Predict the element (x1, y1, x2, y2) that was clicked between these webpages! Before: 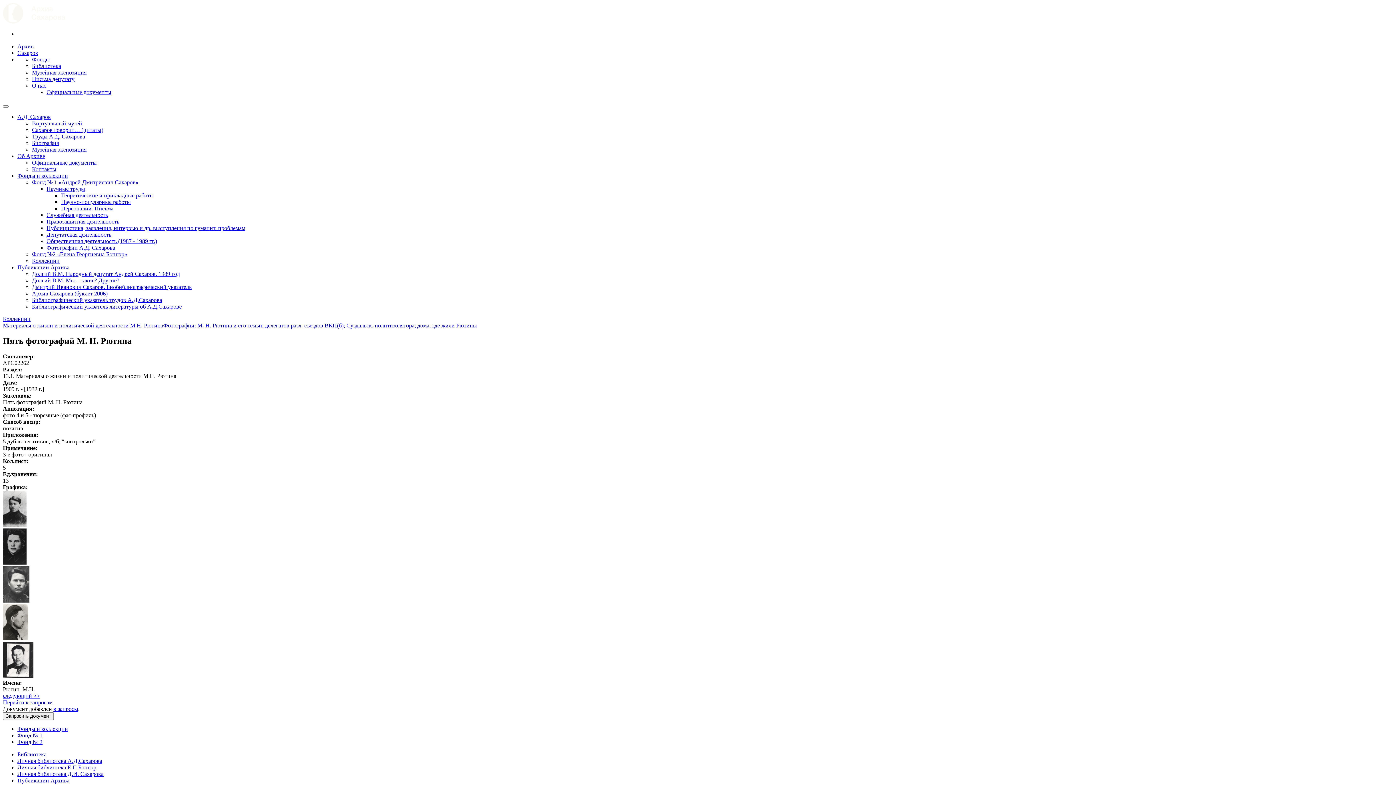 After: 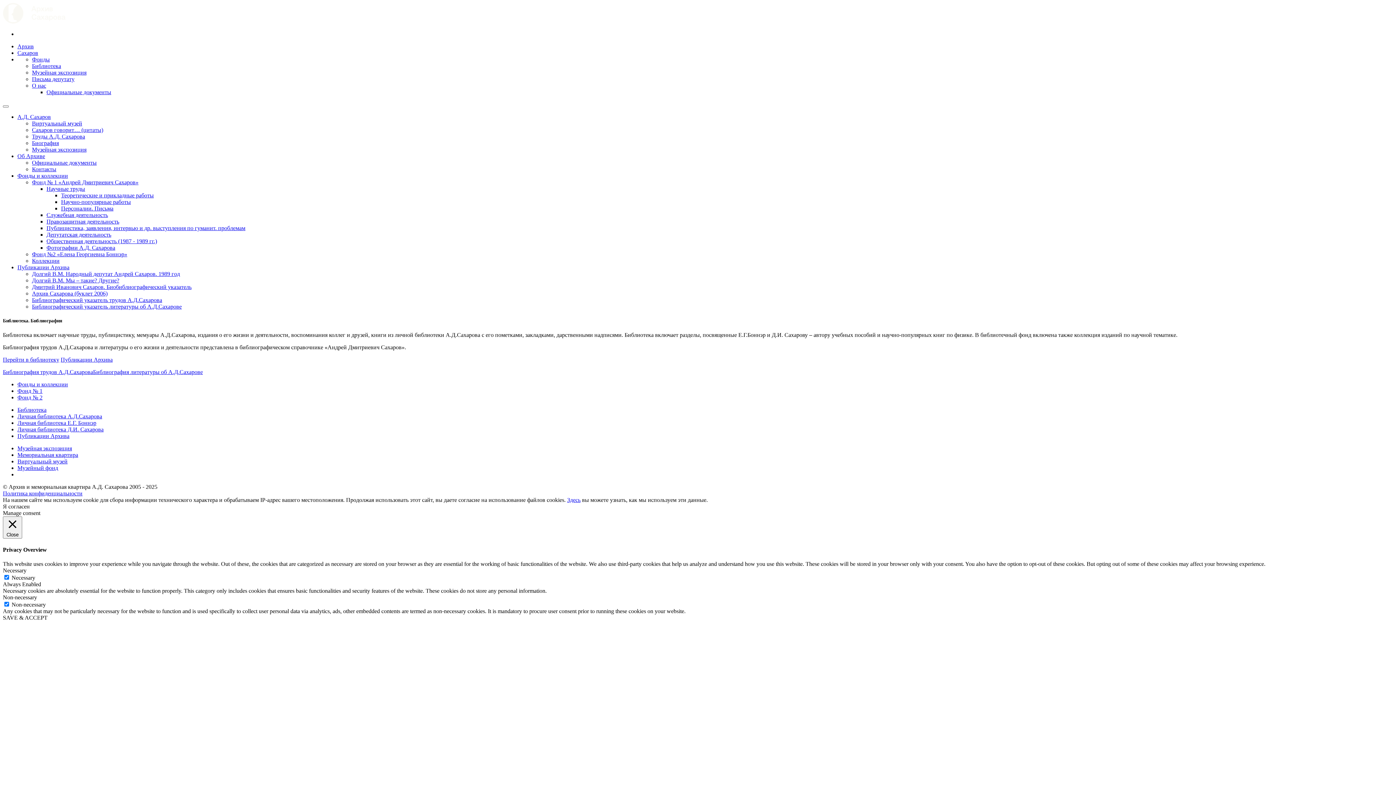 Action: label: Библиотека bbox: (32, 62, 61, 69)